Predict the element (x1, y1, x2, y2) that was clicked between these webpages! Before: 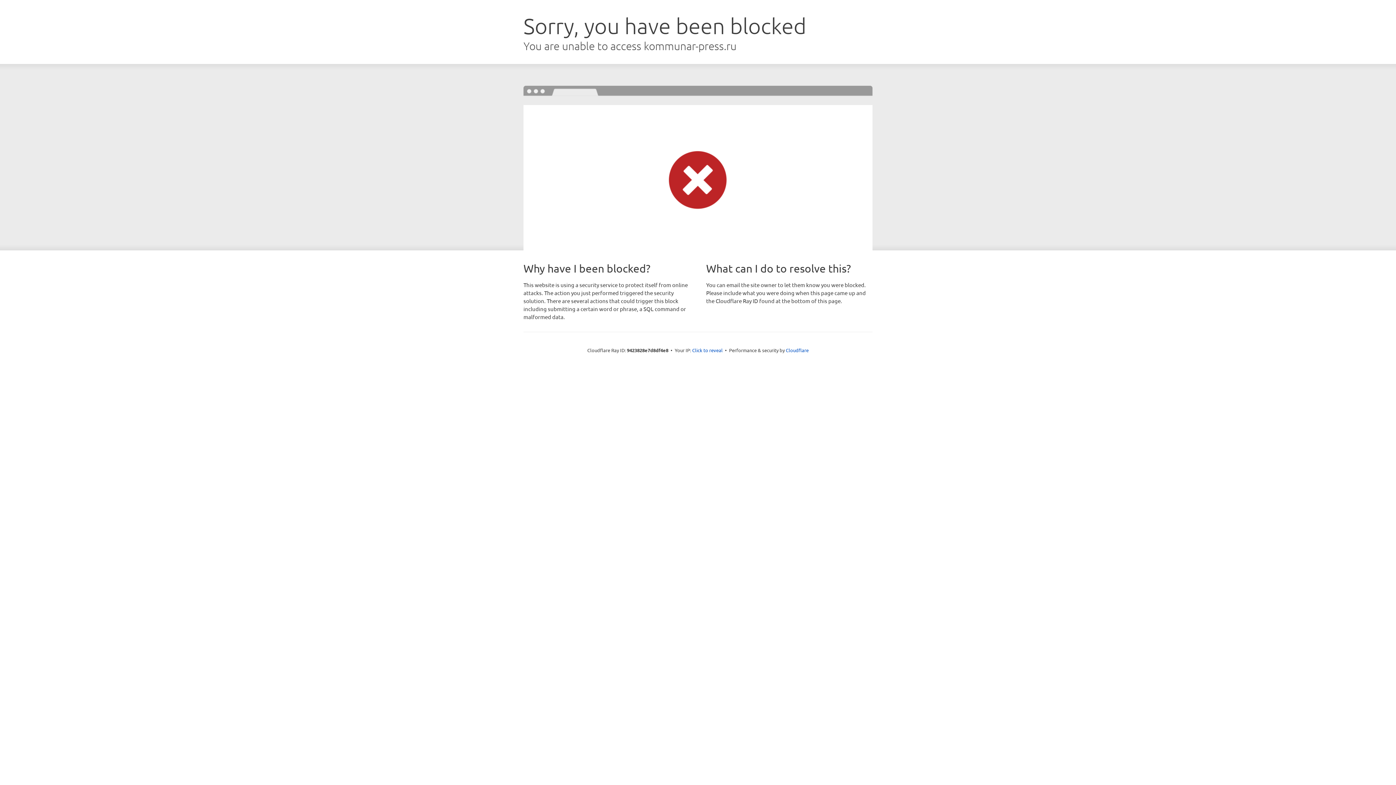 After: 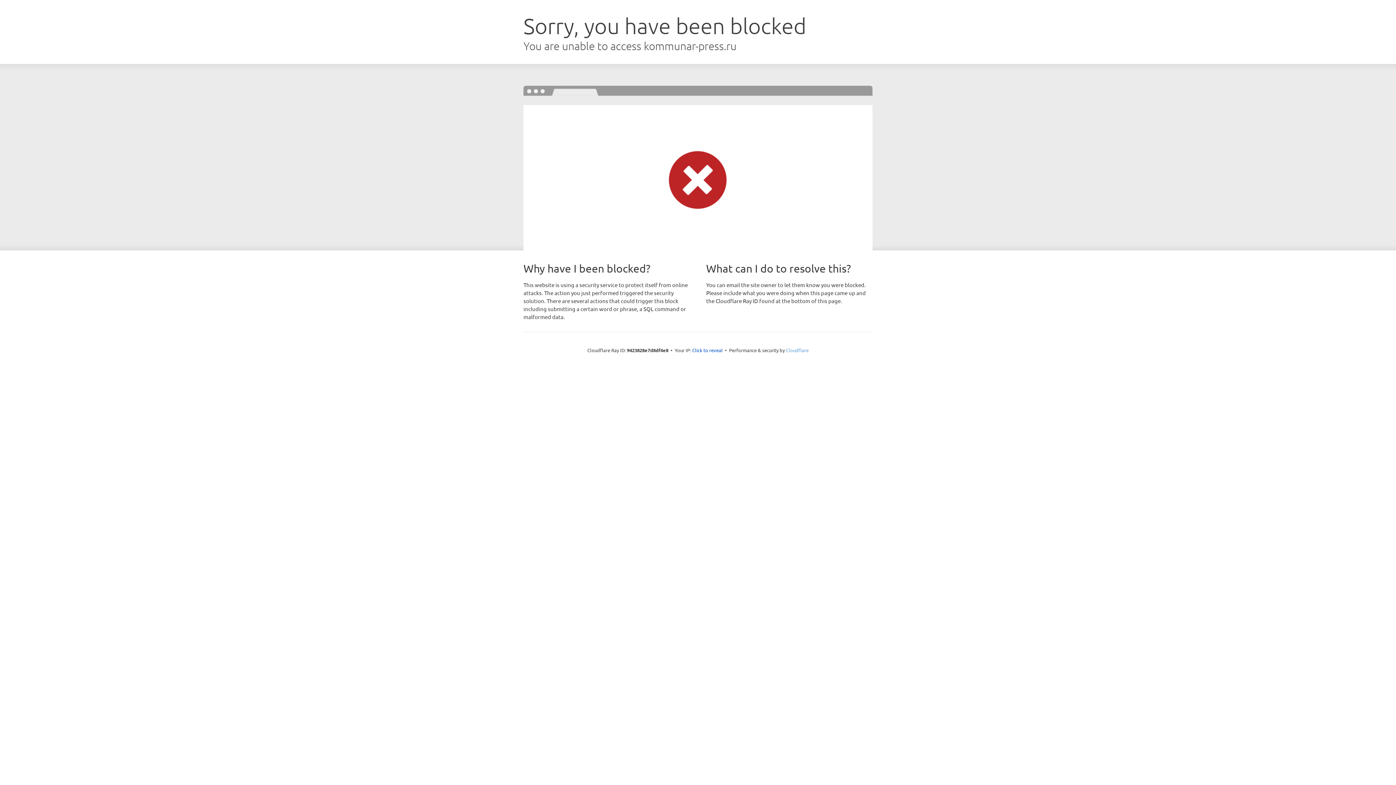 Action: label: Cloudflare bbox: (786, 347, 808, 353)